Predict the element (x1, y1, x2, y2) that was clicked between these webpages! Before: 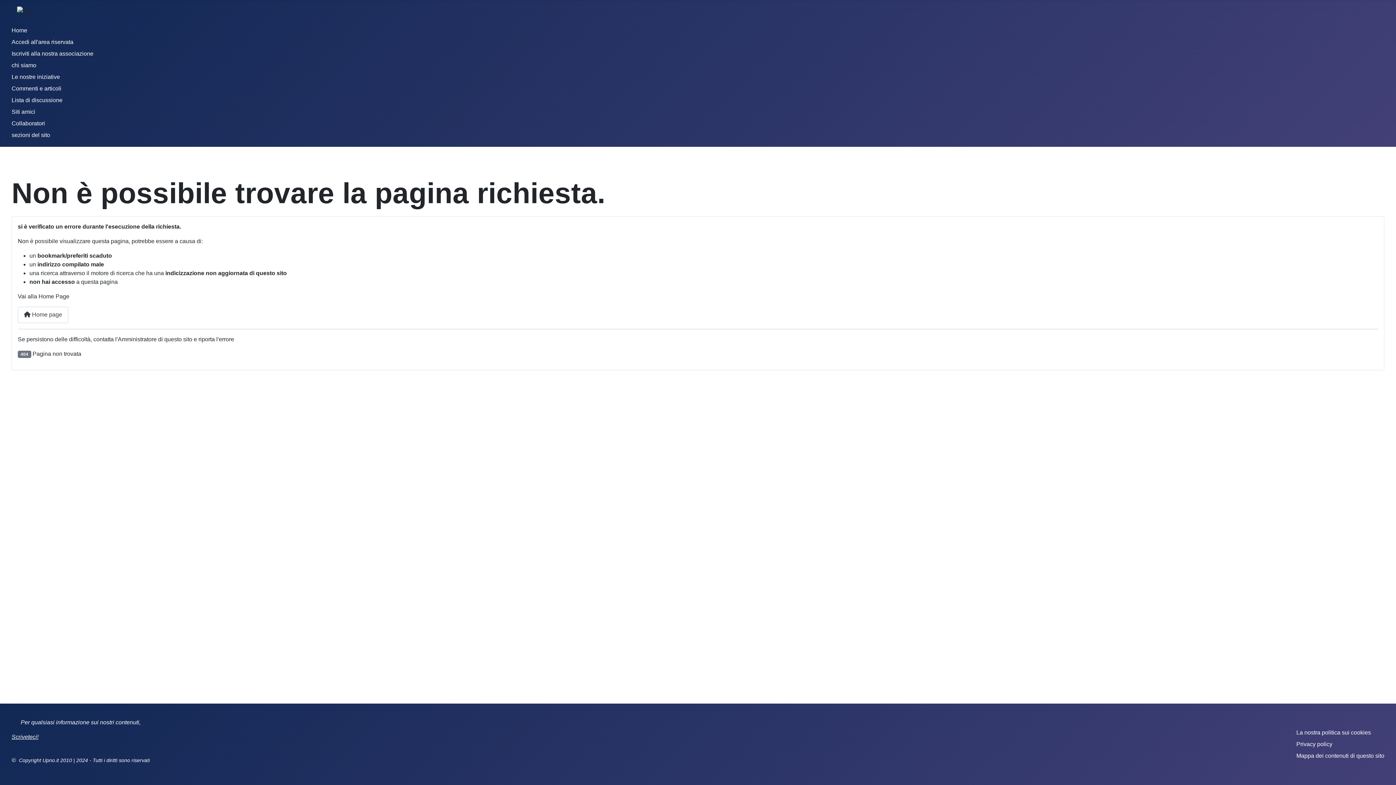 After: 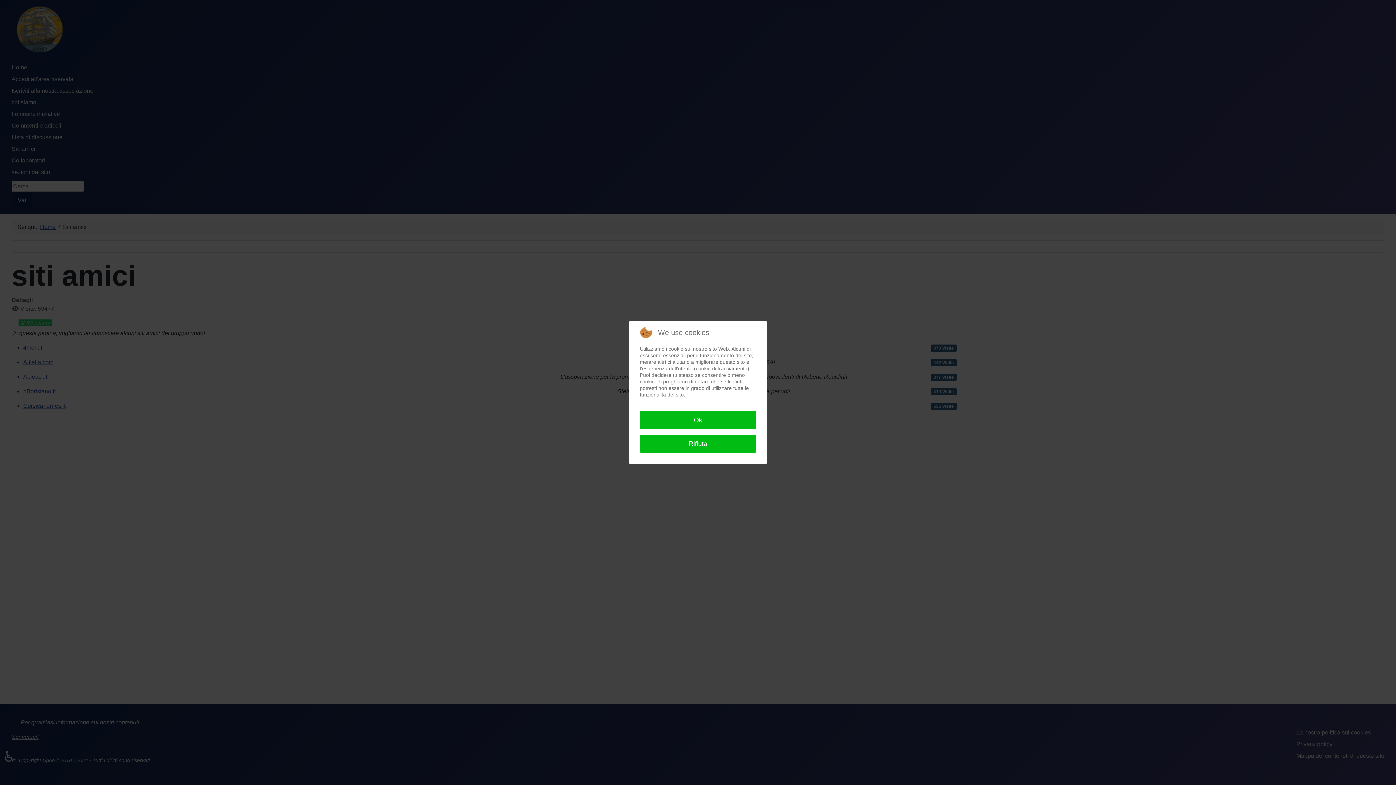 Action: label: Siti amici bbox: (11, 108, 35, 114)